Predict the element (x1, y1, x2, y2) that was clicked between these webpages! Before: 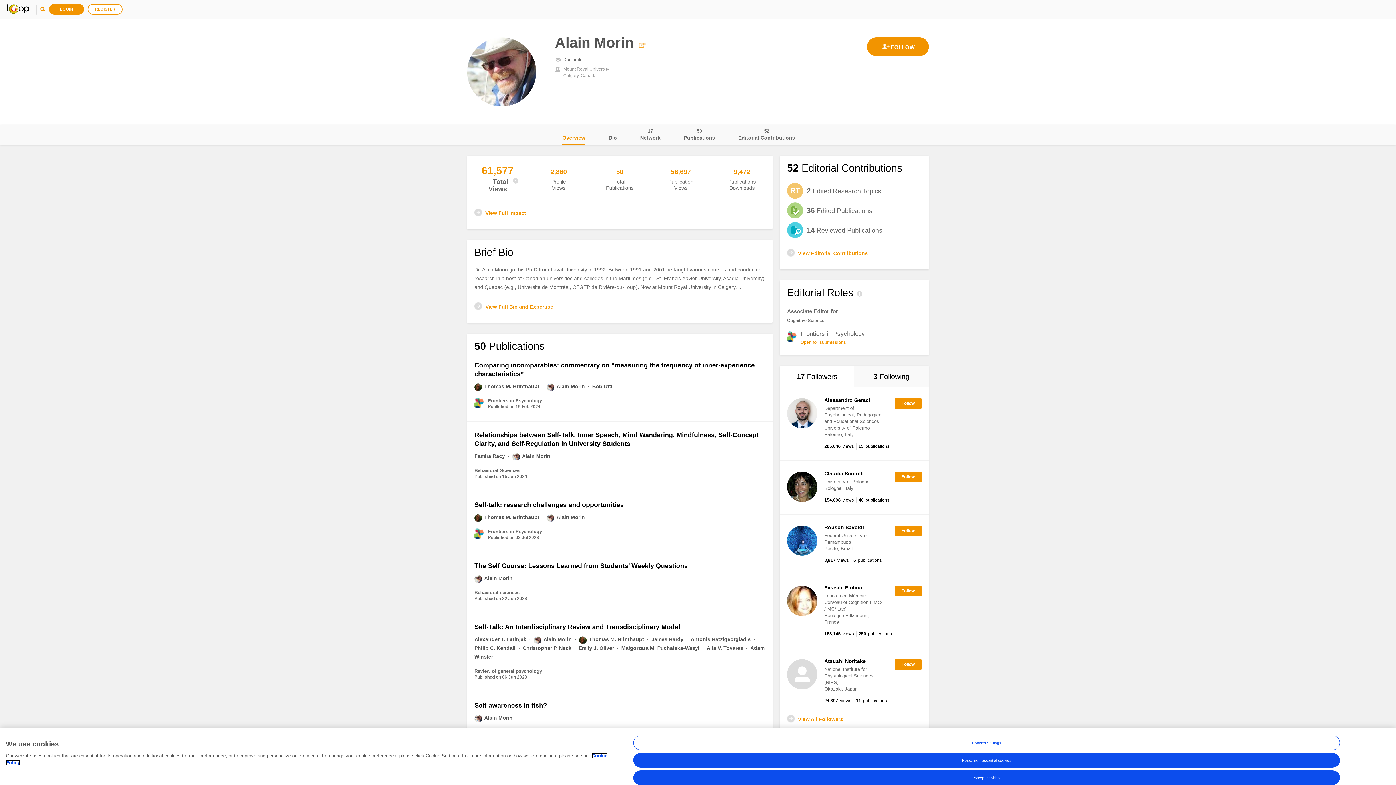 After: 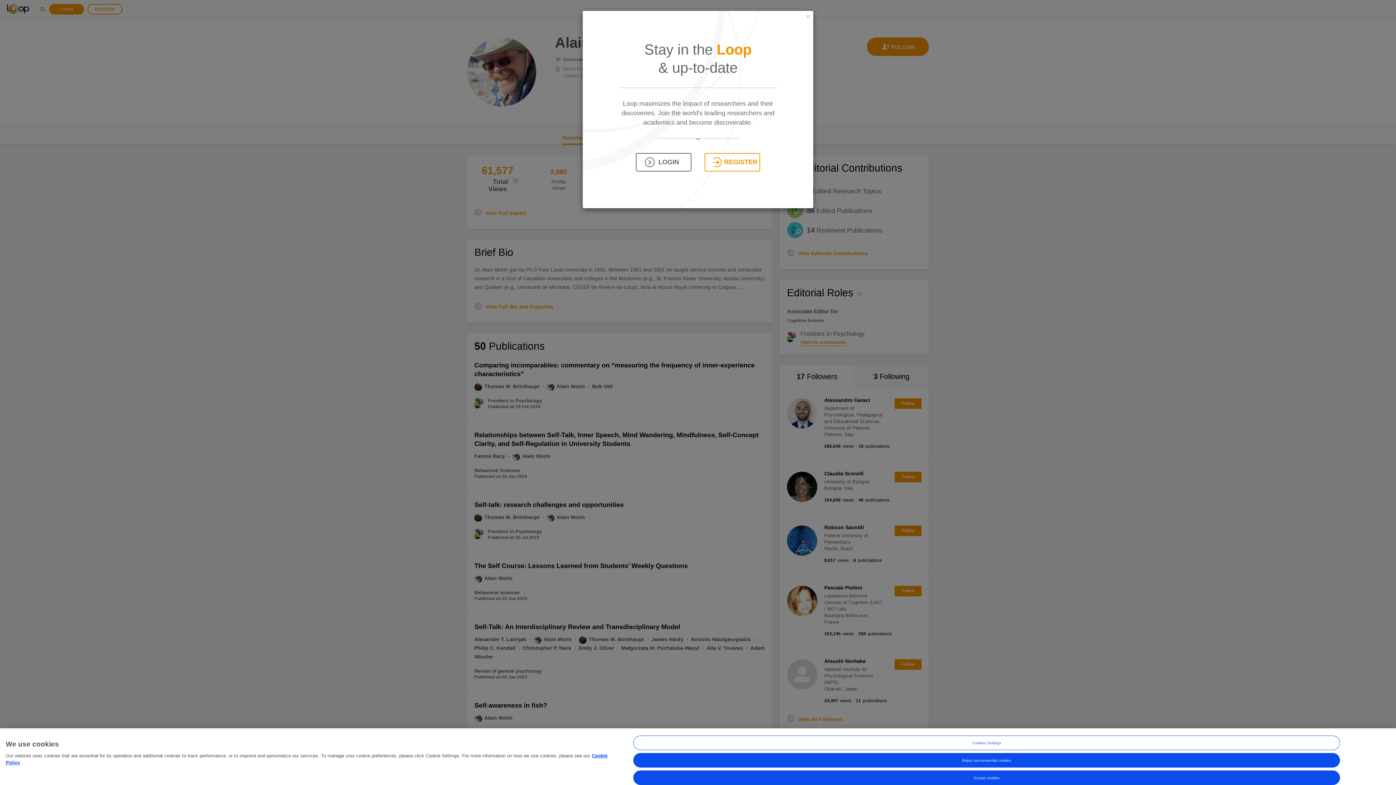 Action: bbox: (894, 525, 921, 536)